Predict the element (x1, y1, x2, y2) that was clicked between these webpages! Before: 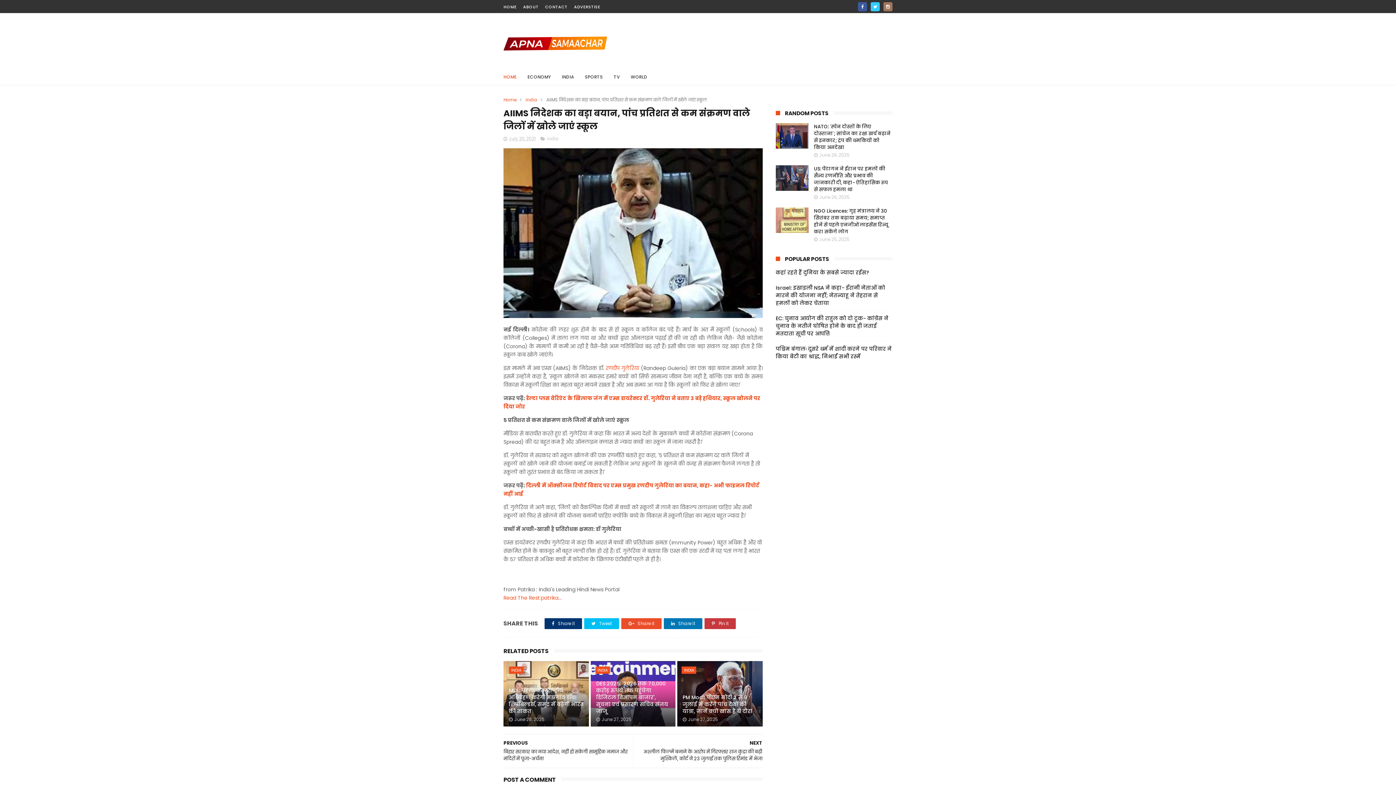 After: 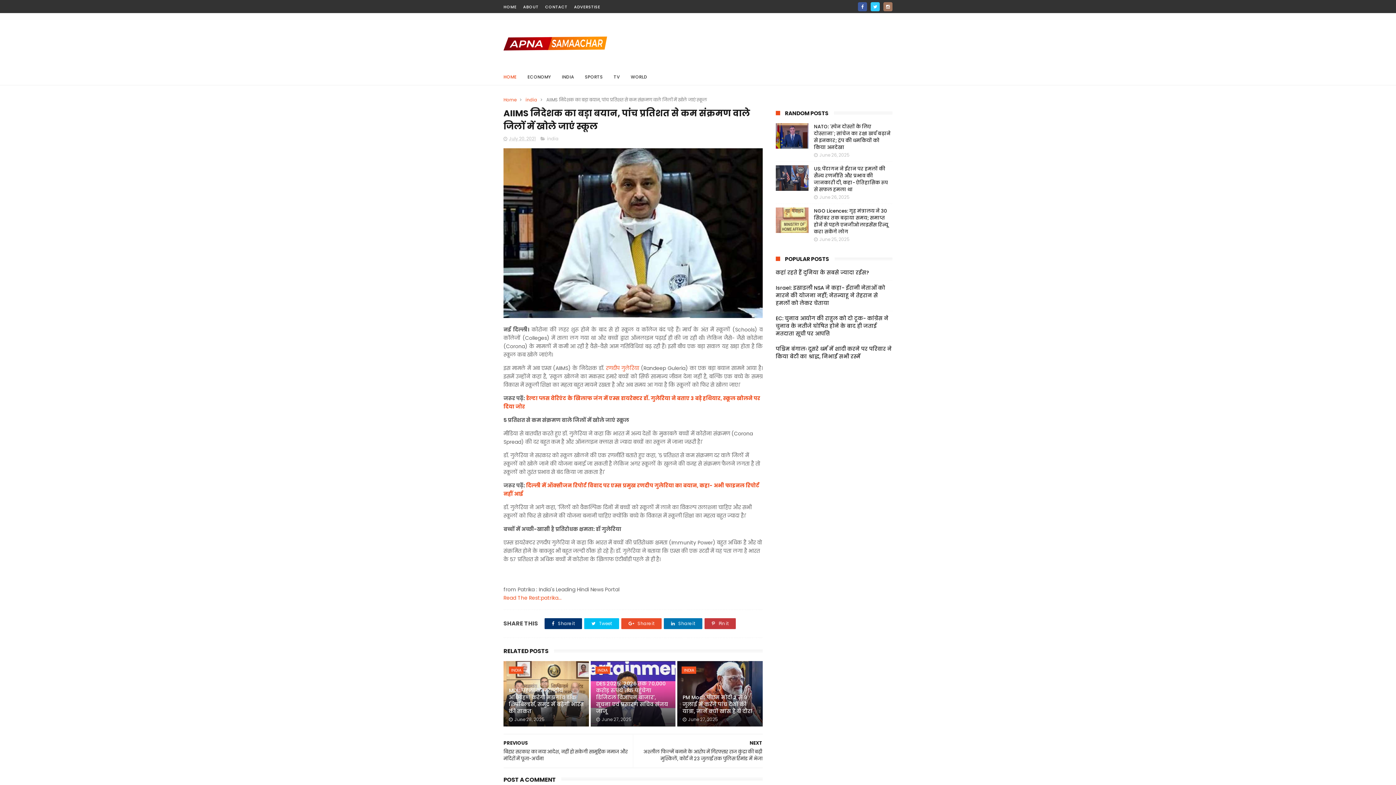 Action: bbox: (503, 594, 561, 601) label: Read The Rest:patrika...